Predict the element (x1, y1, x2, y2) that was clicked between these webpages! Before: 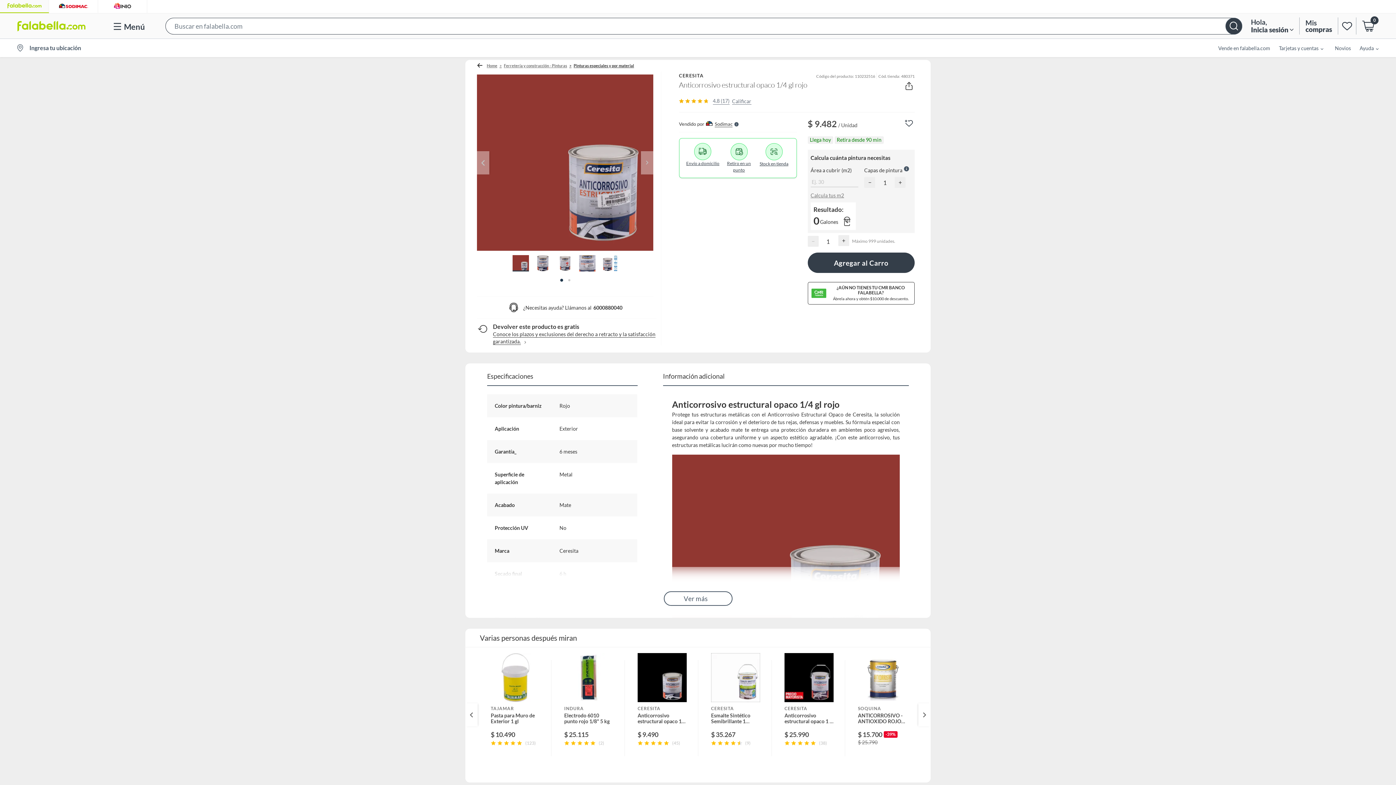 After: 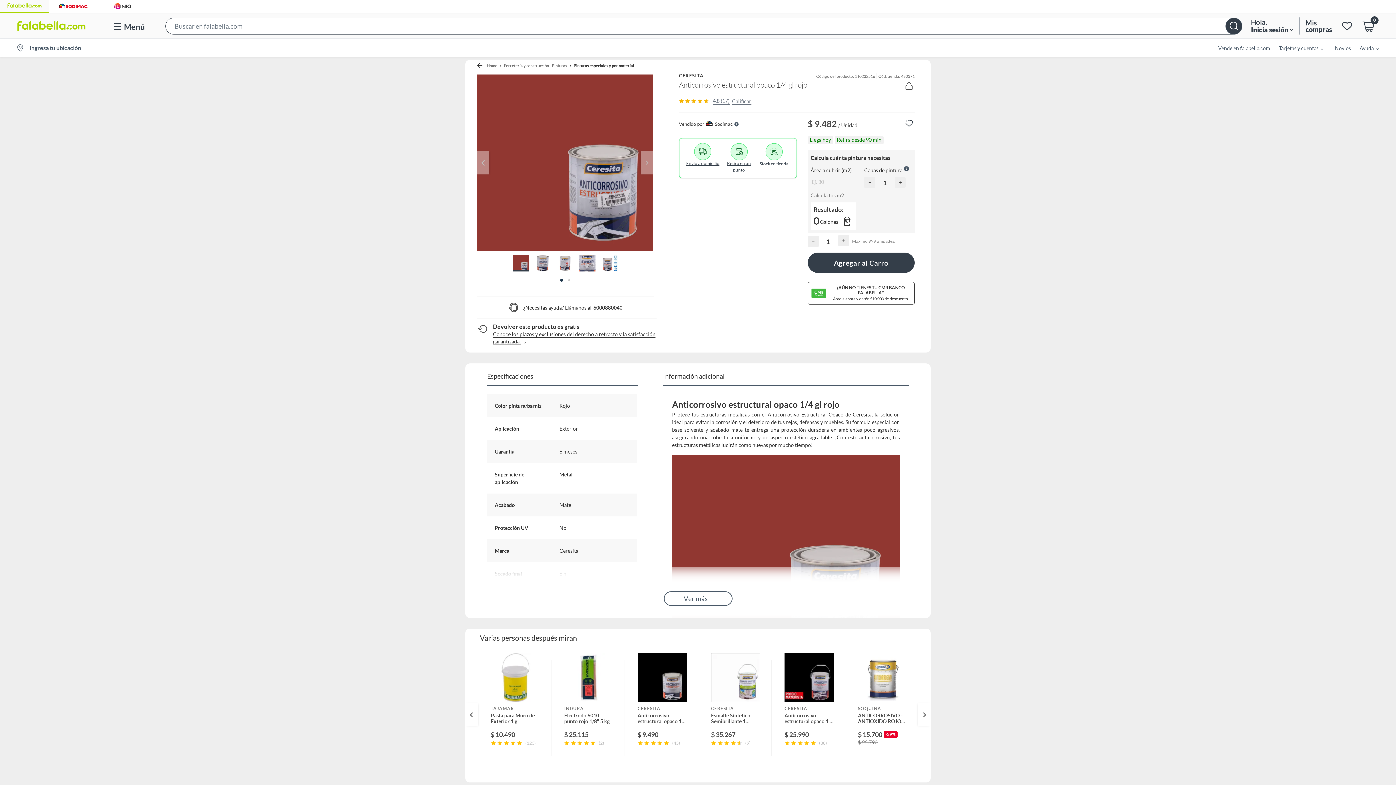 Action: bbox: (465, 703, 477, 726)